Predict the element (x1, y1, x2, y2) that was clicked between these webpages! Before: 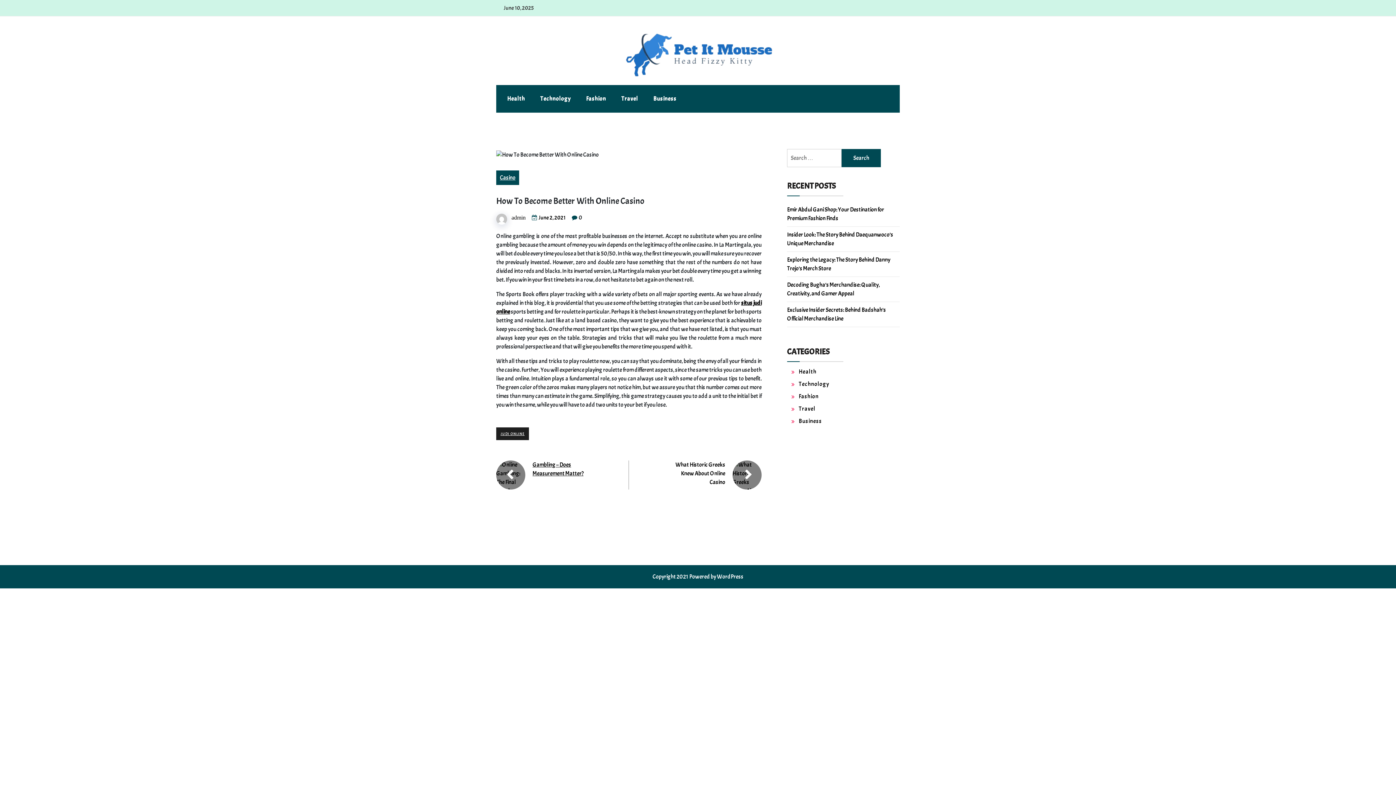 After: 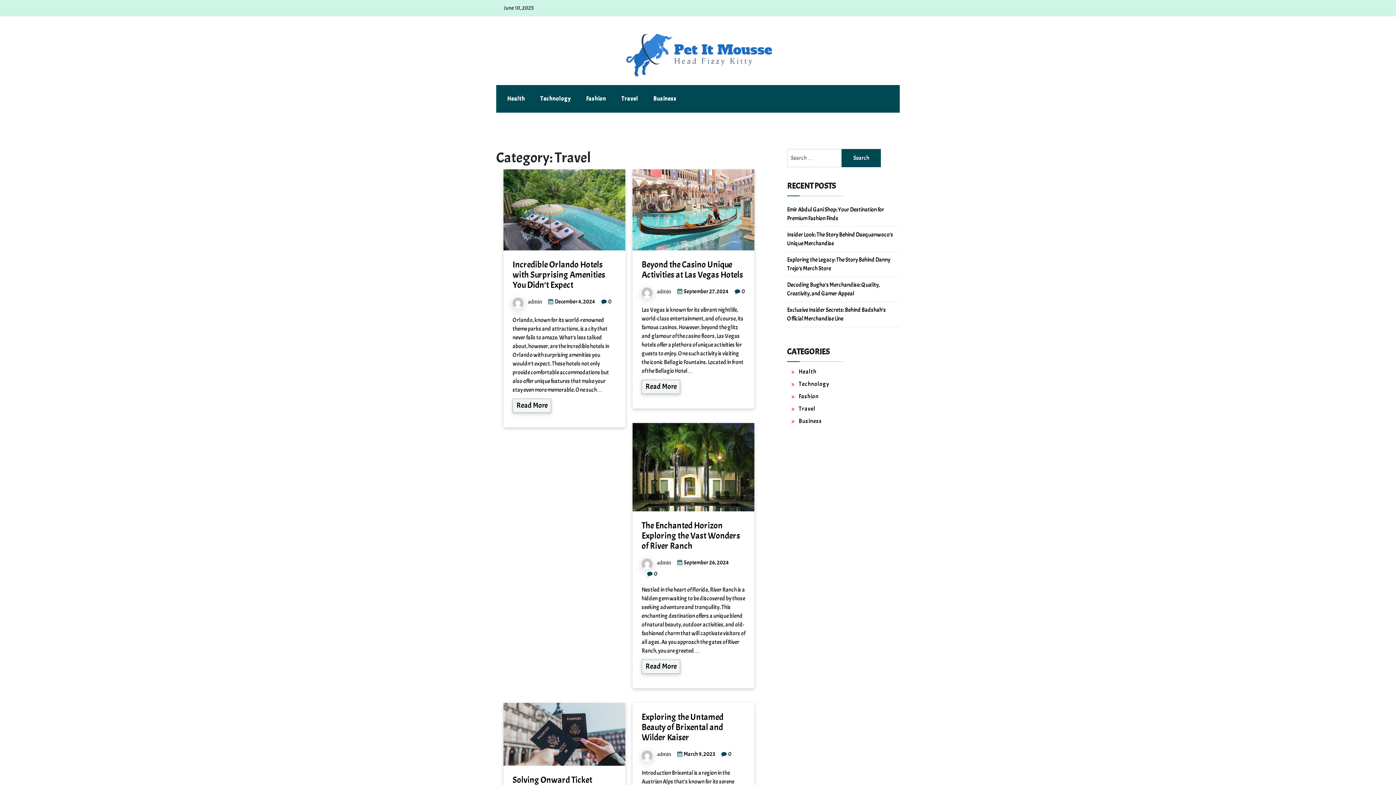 Action: label: Travel bbox: (614, 88, 645, 109)